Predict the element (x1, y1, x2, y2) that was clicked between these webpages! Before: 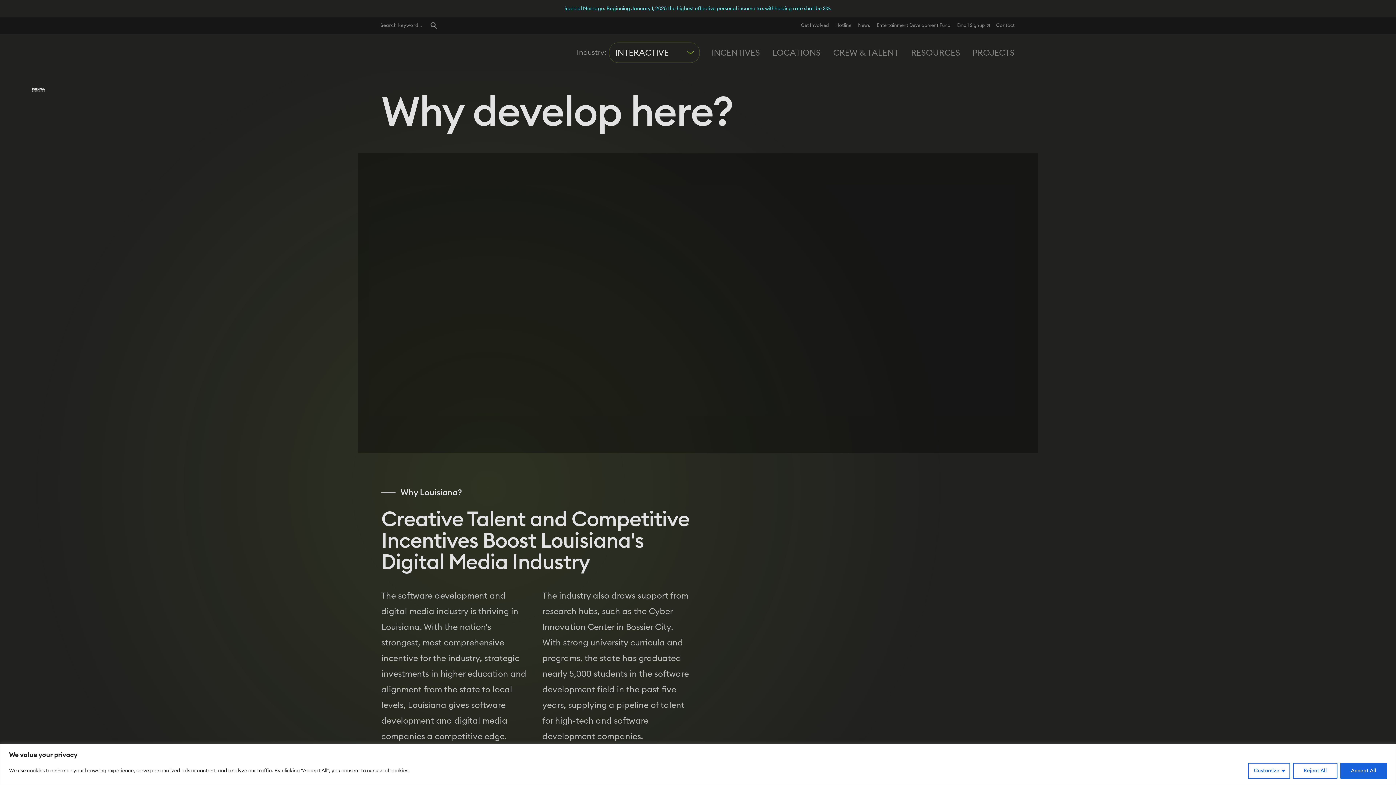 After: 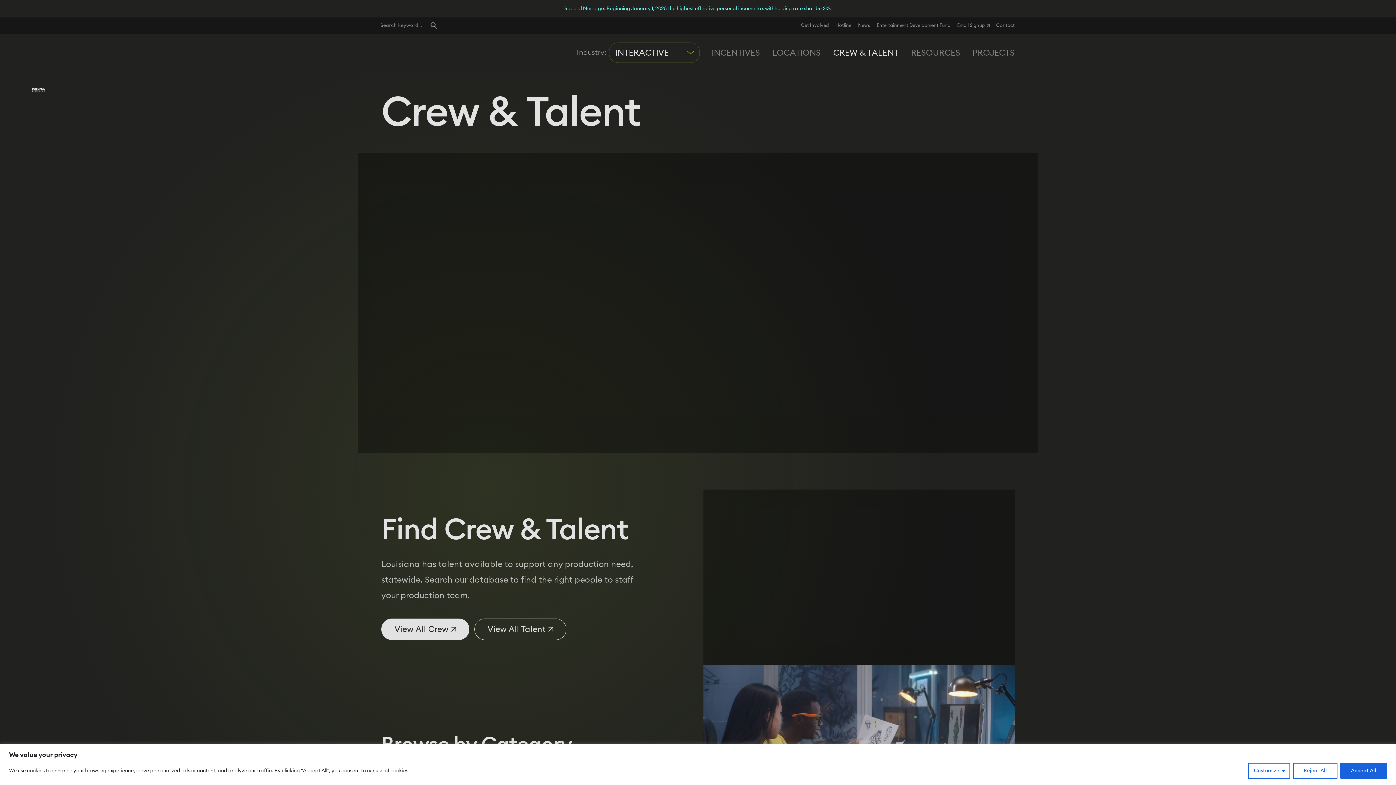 Action: label: CREW & TALENT

CREW & TALENT bbox: (827, 33, 905, 71)